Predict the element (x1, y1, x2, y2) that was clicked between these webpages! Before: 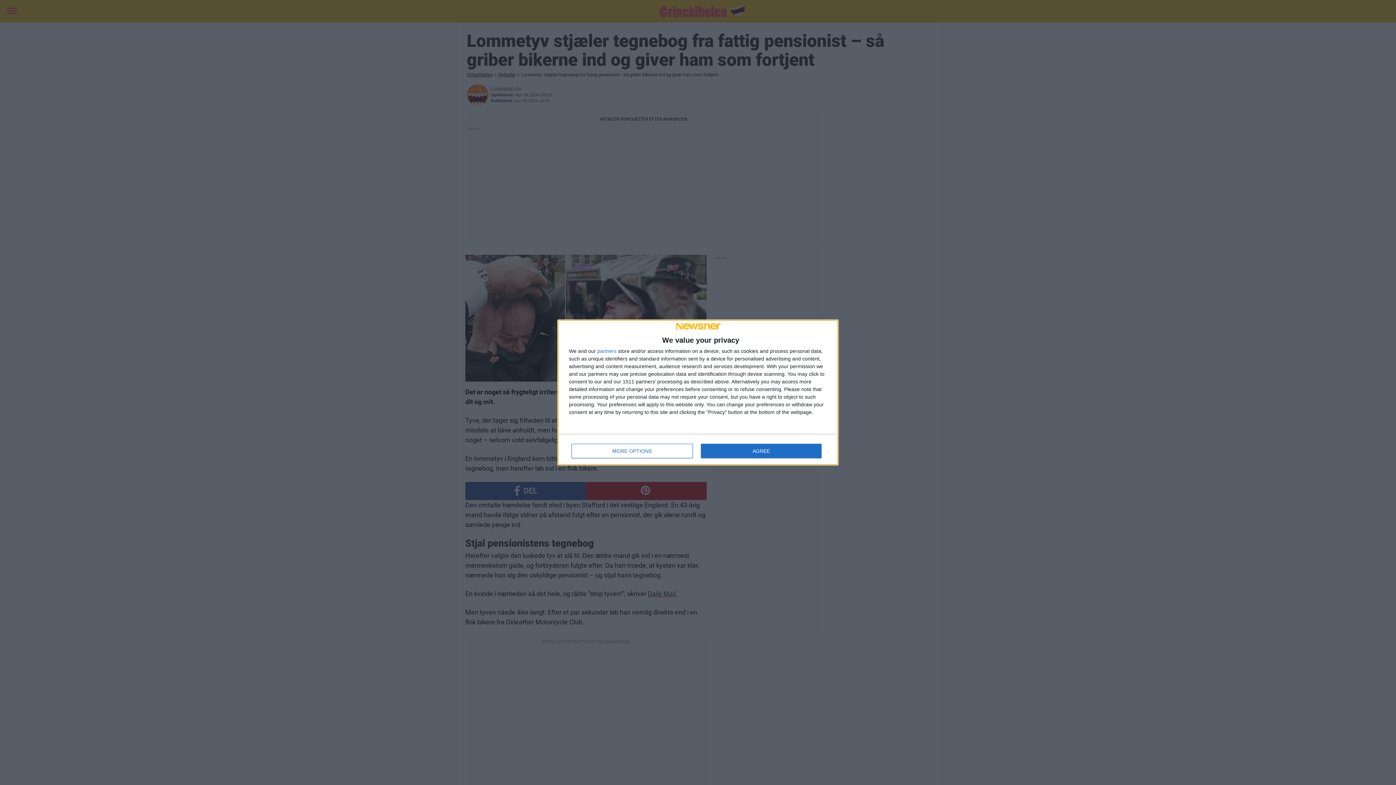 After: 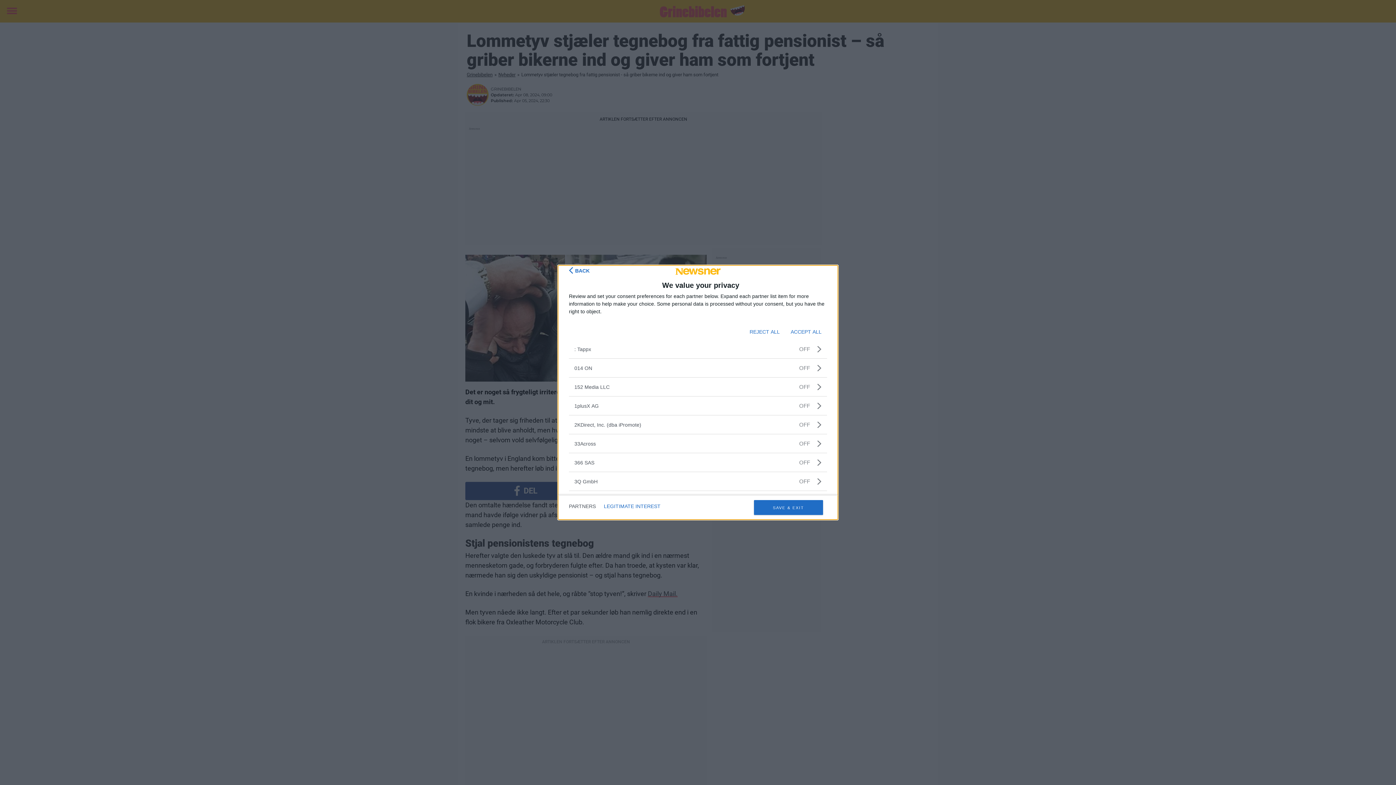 Action: bbox: (597, 348, 616, 353) label: partners